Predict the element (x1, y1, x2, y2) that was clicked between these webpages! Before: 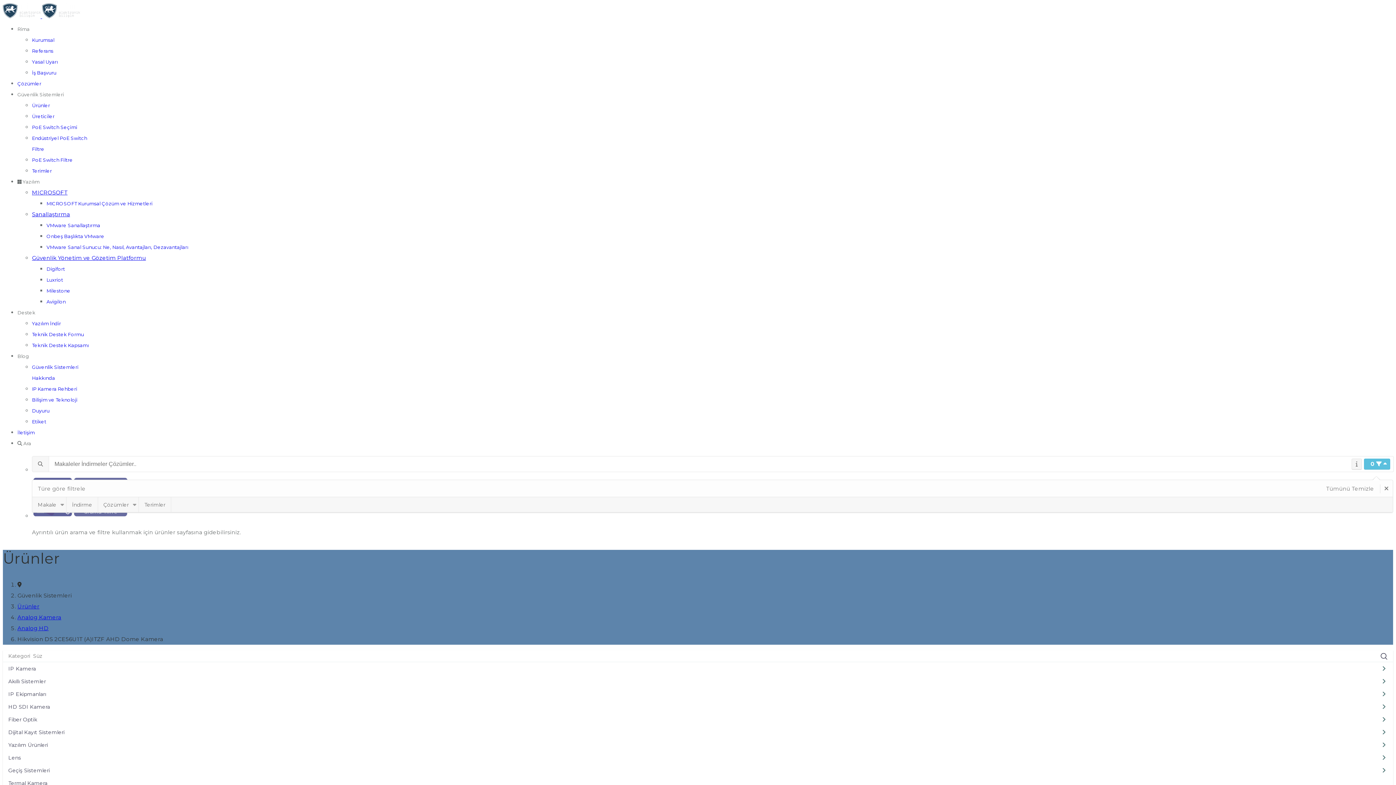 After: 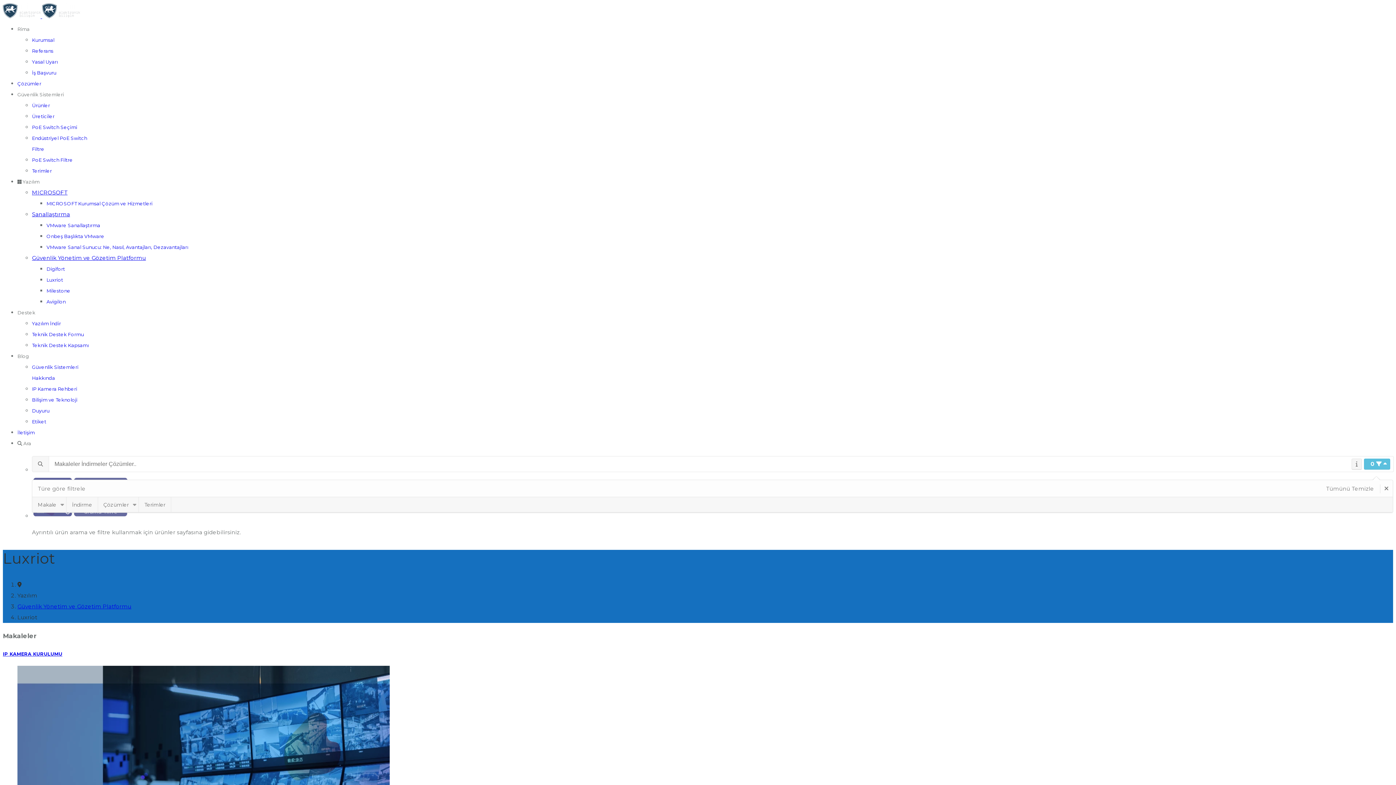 Action: bbox: (46, 277, 63, 282) label: Luxriot